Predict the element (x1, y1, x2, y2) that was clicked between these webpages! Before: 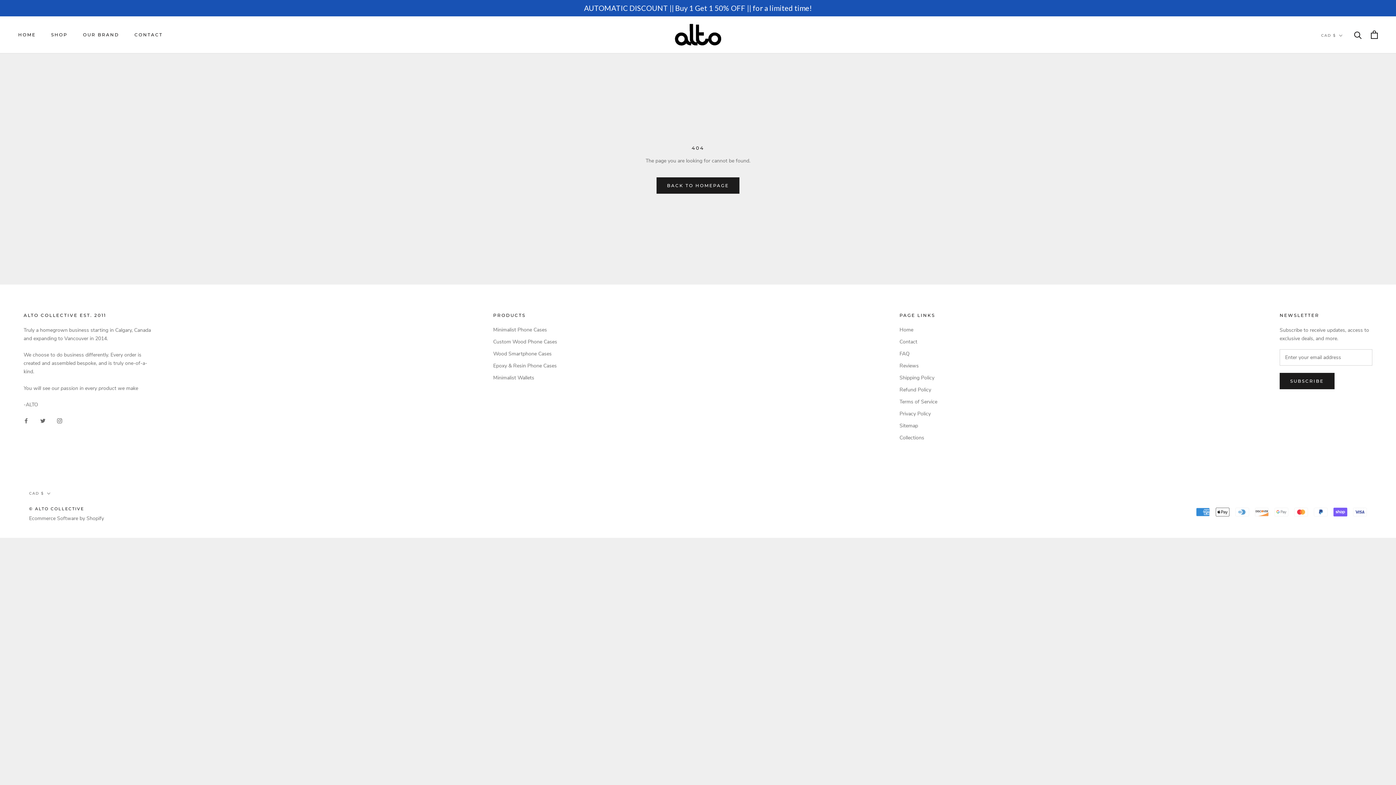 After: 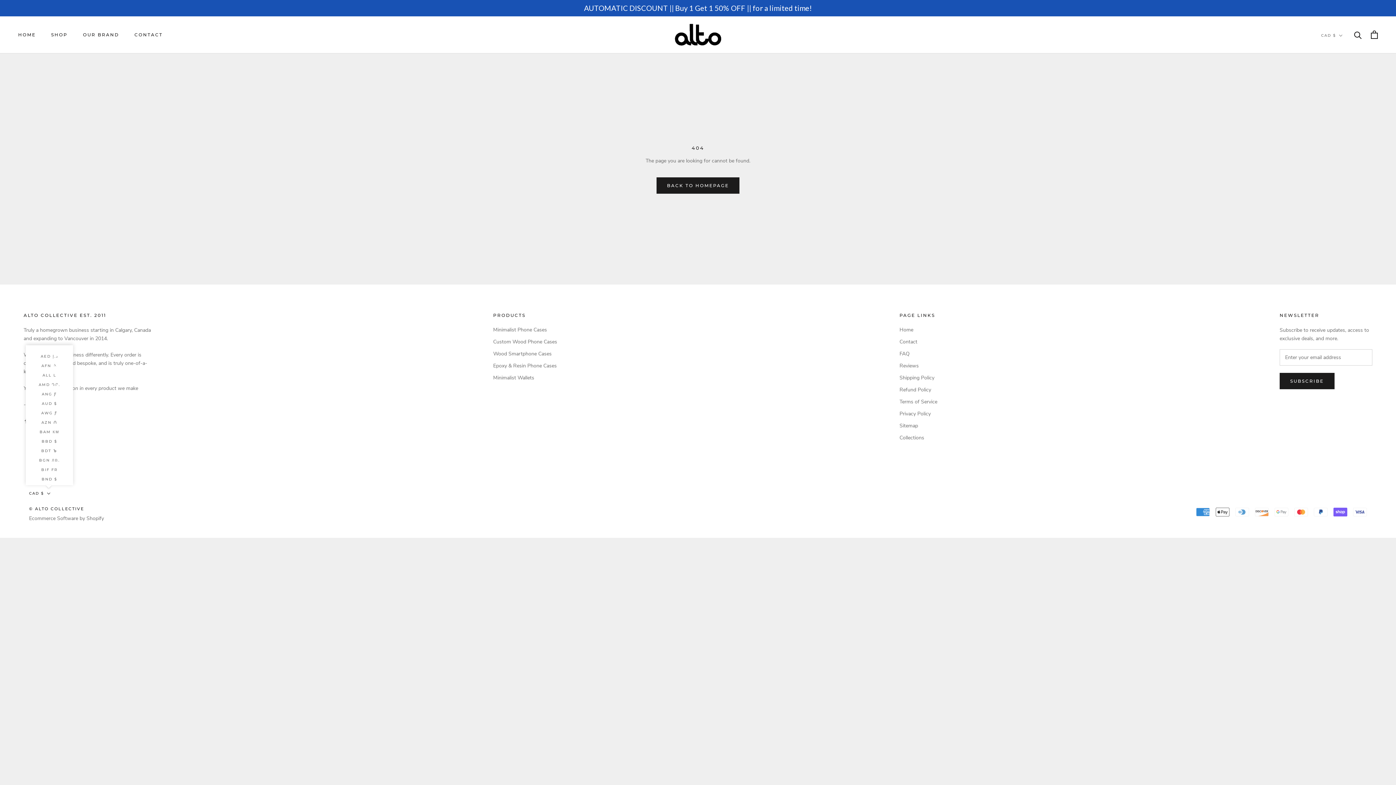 Action: label: CAD $ bbox: (29, 490, 50, 497)